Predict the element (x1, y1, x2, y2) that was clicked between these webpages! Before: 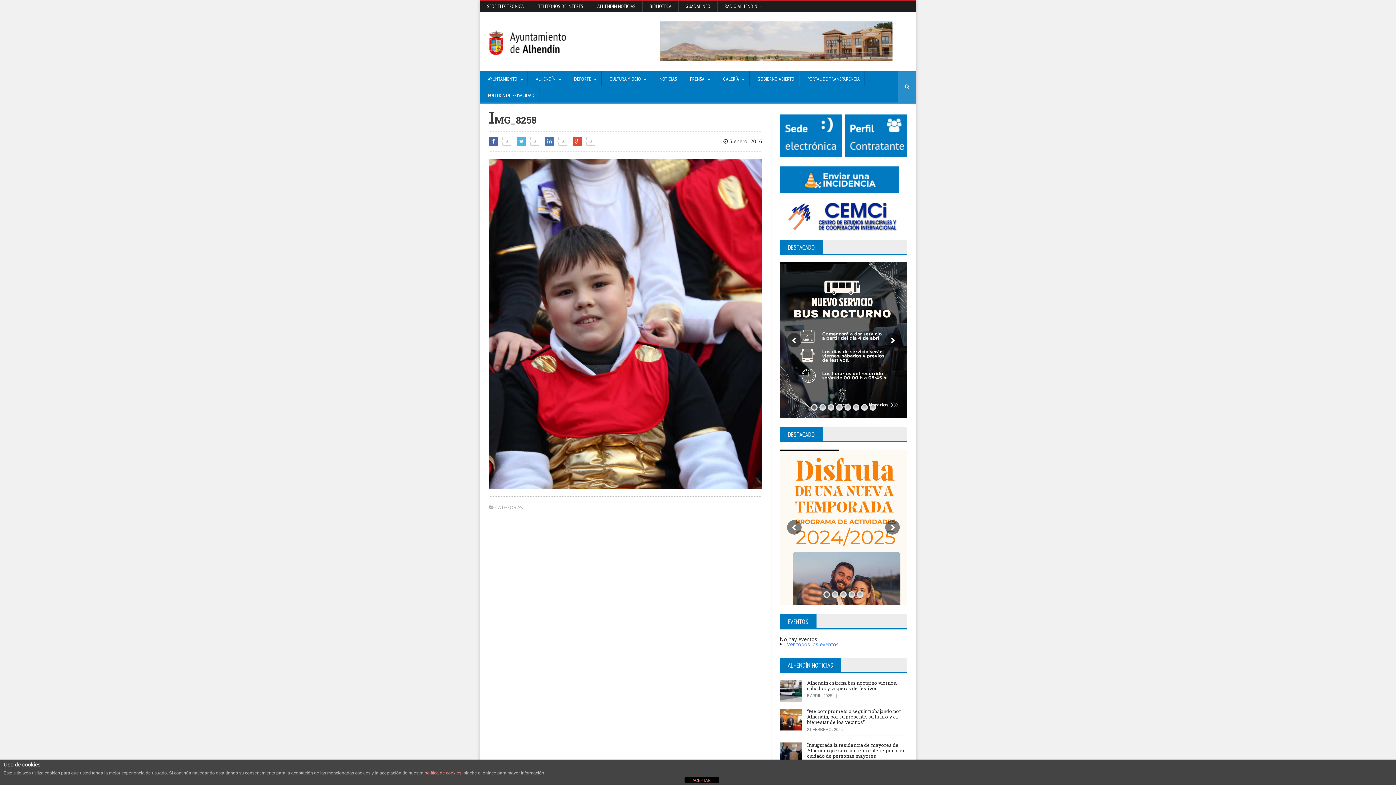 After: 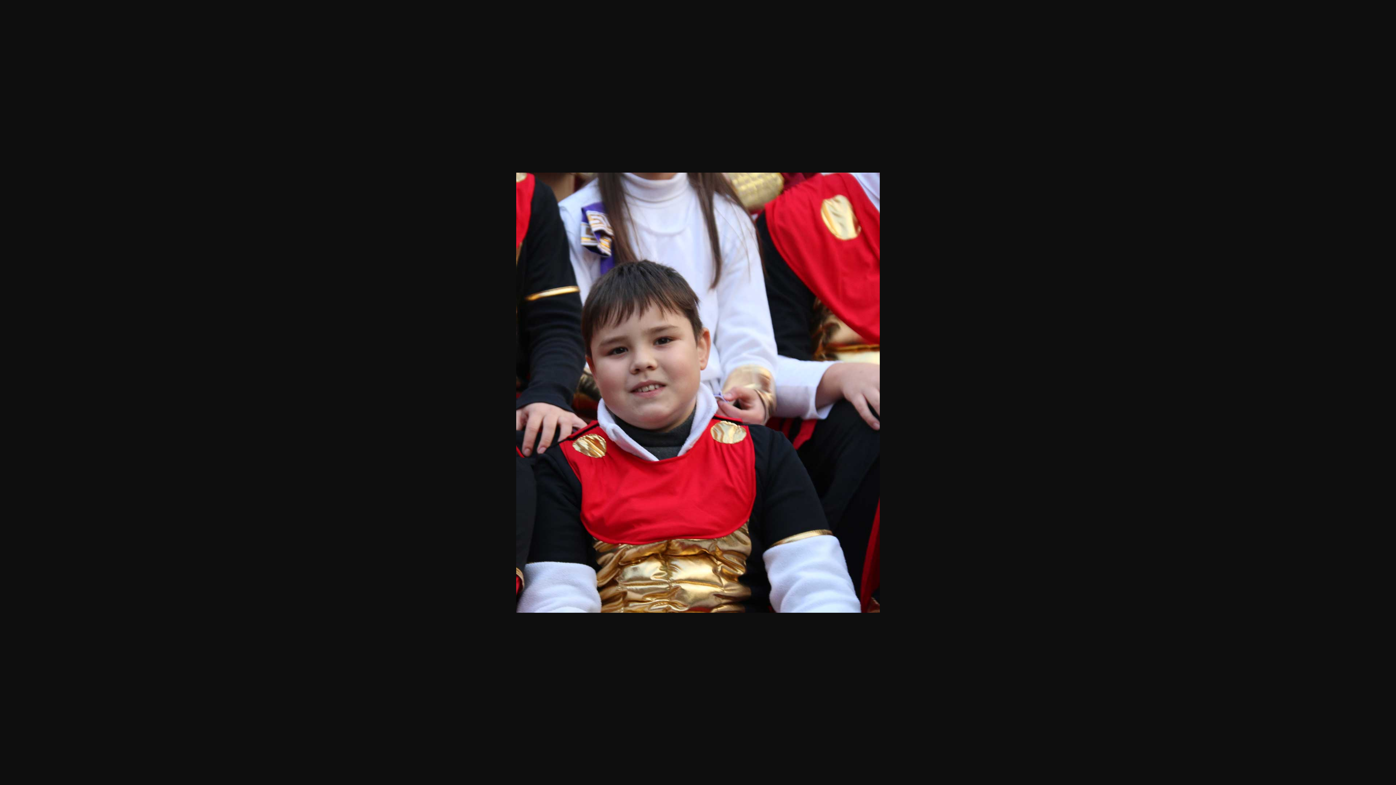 Action: bbox: (489, 159, 762, 166)